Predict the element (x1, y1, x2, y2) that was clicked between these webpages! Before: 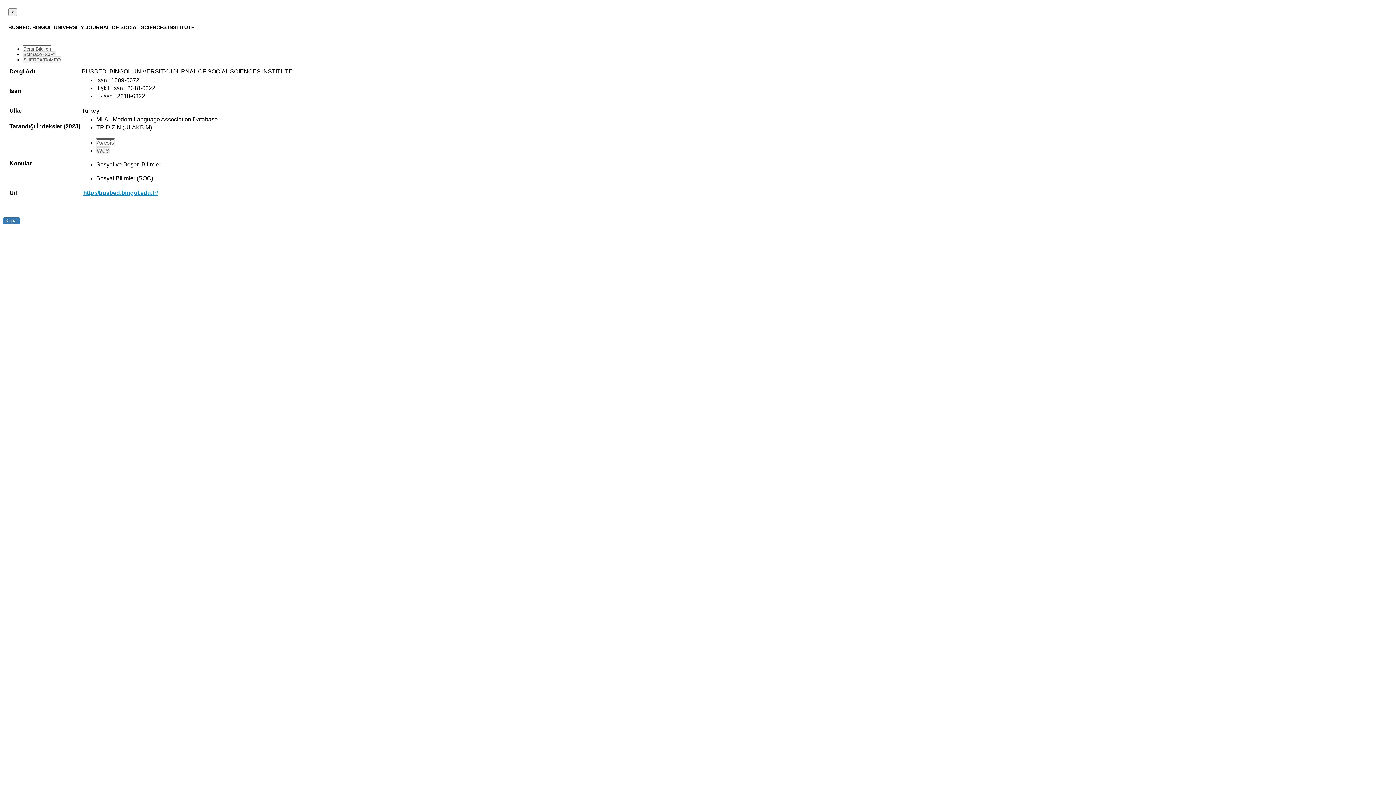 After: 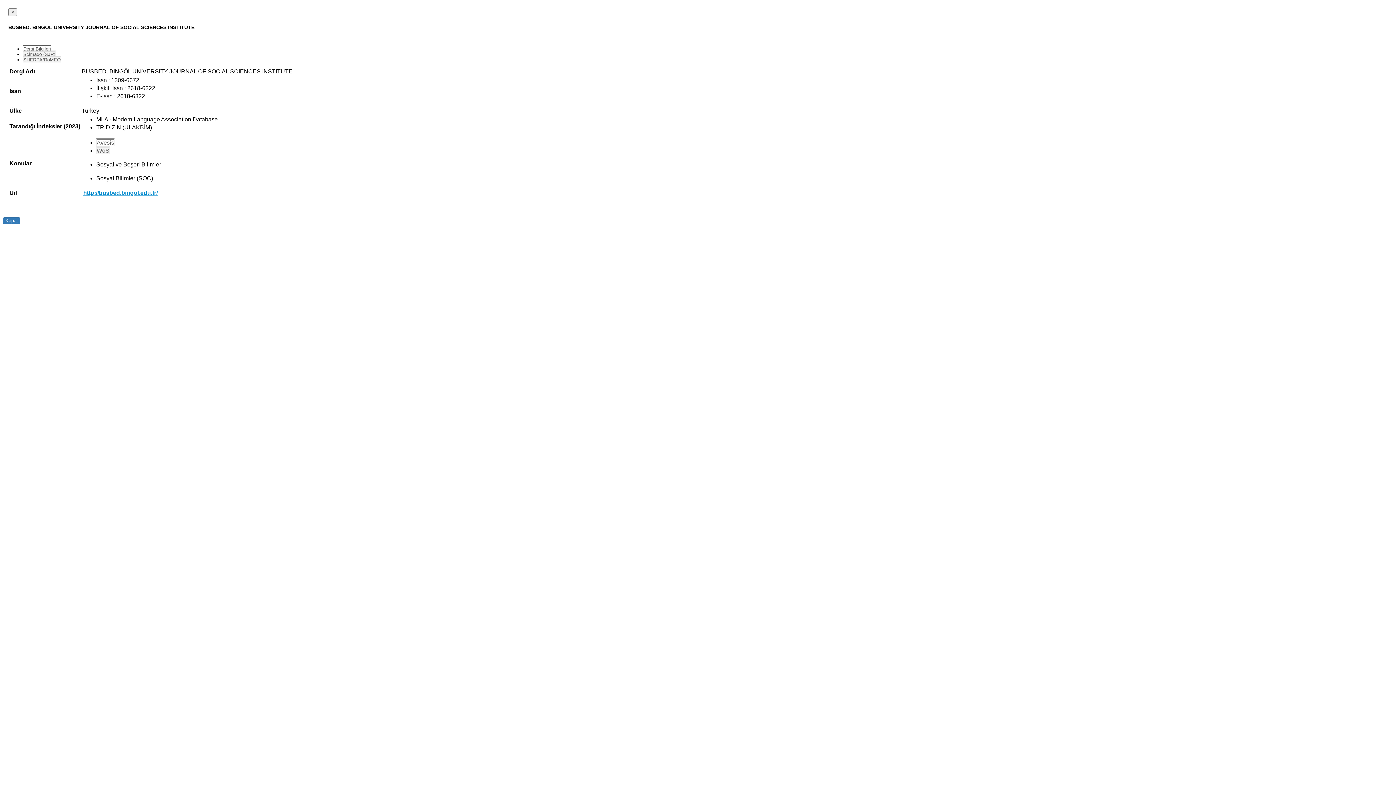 Action: bbox: (96, 146, 109, 153) label: WoS